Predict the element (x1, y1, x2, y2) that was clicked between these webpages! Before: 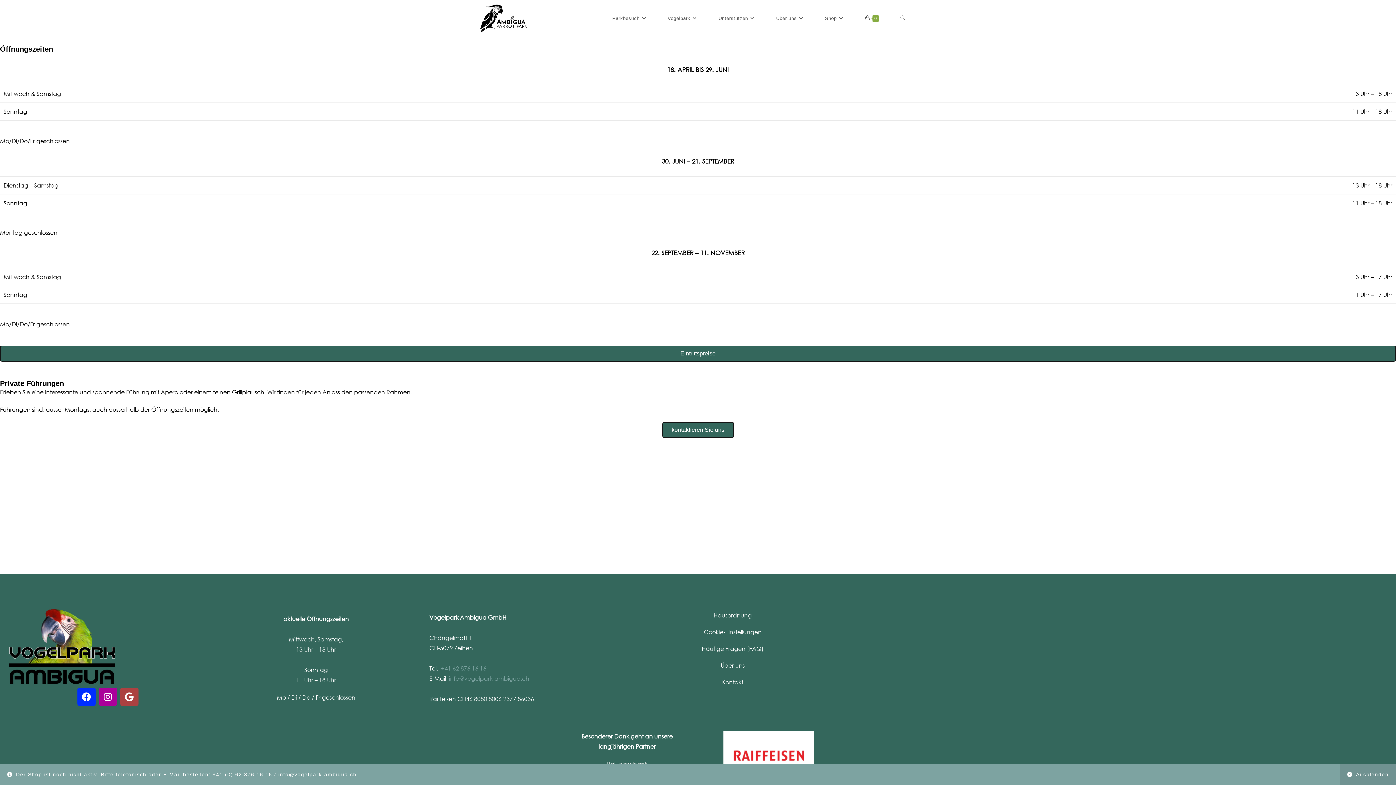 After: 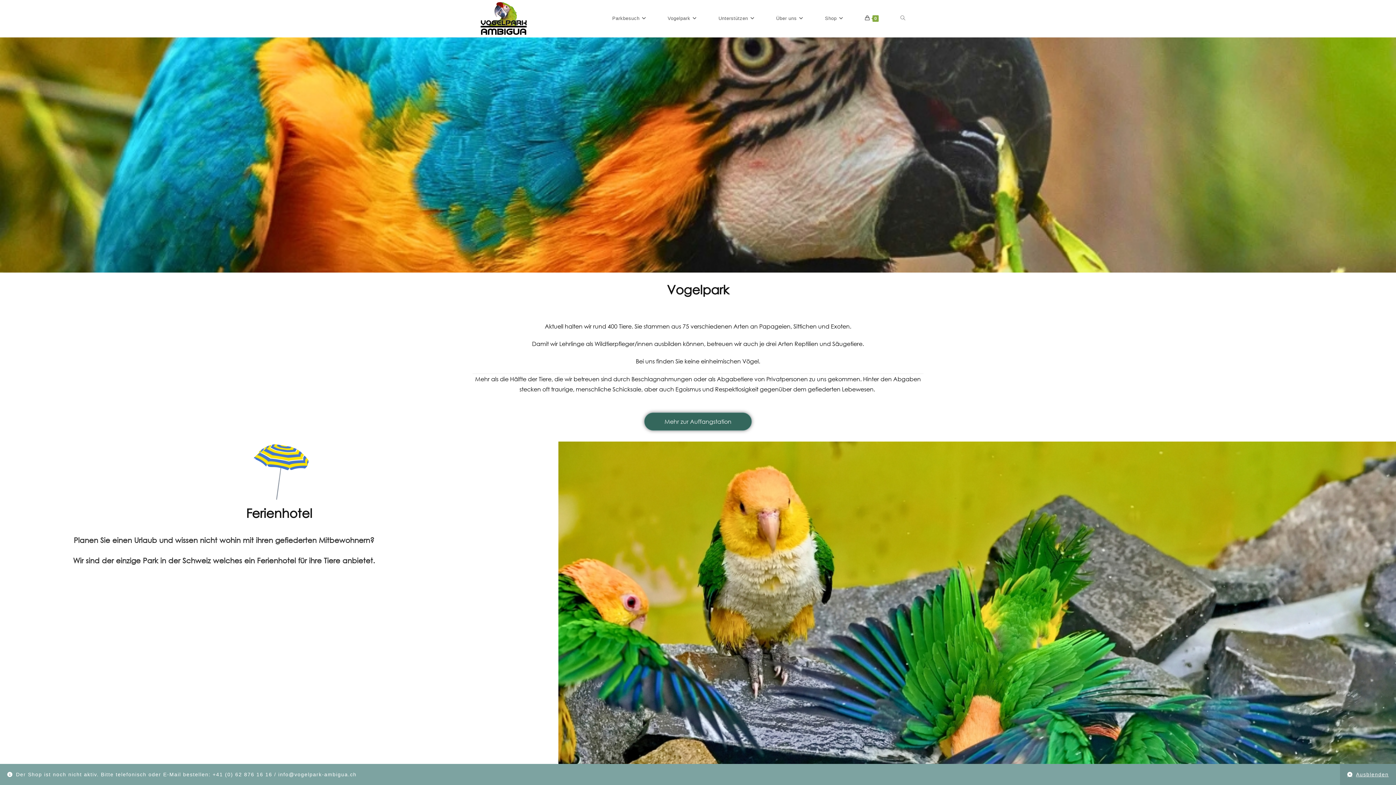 Action: bbox: (656, 0, 707, 37) label: Vogelpark